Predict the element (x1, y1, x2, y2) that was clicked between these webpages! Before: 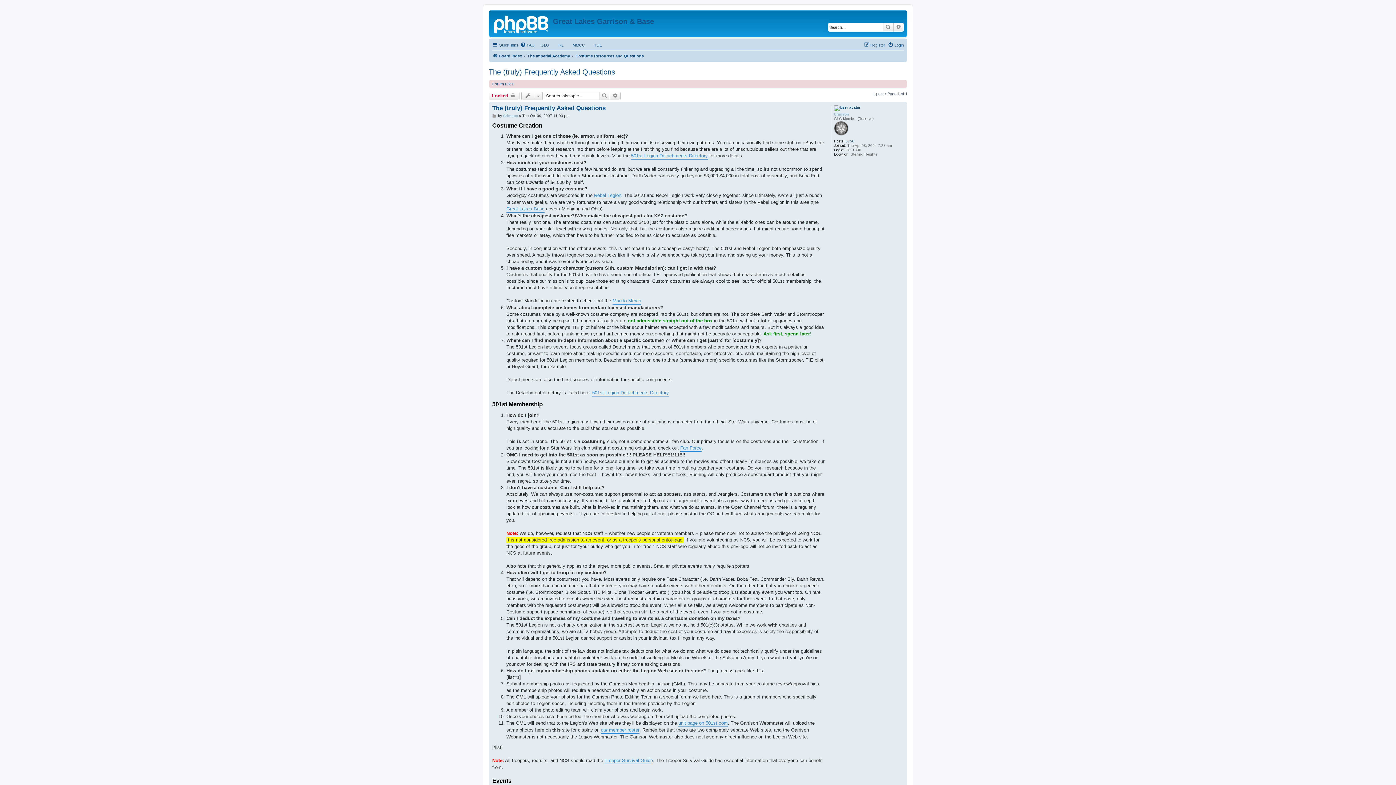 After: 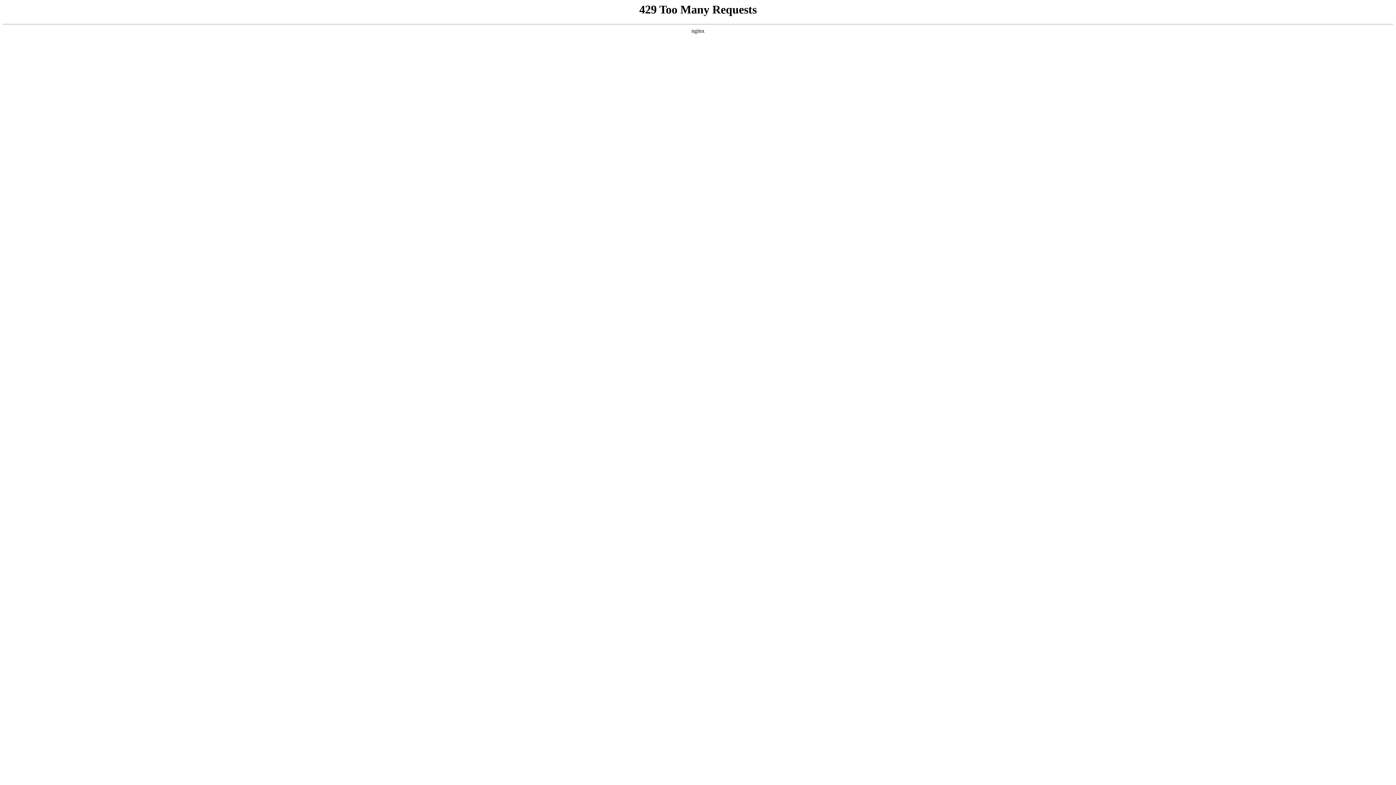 Action: label:    RL    bbox: (555, 40, 566, 49)